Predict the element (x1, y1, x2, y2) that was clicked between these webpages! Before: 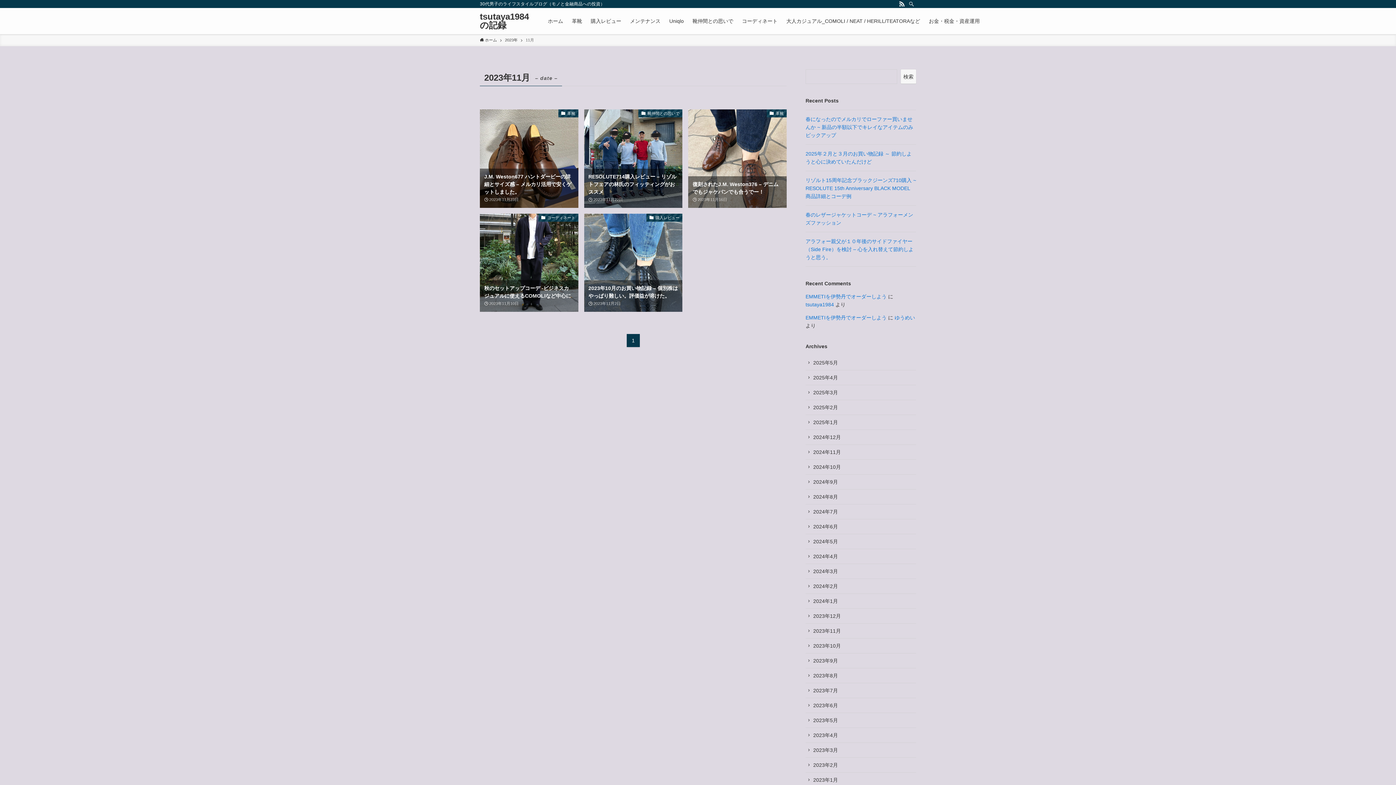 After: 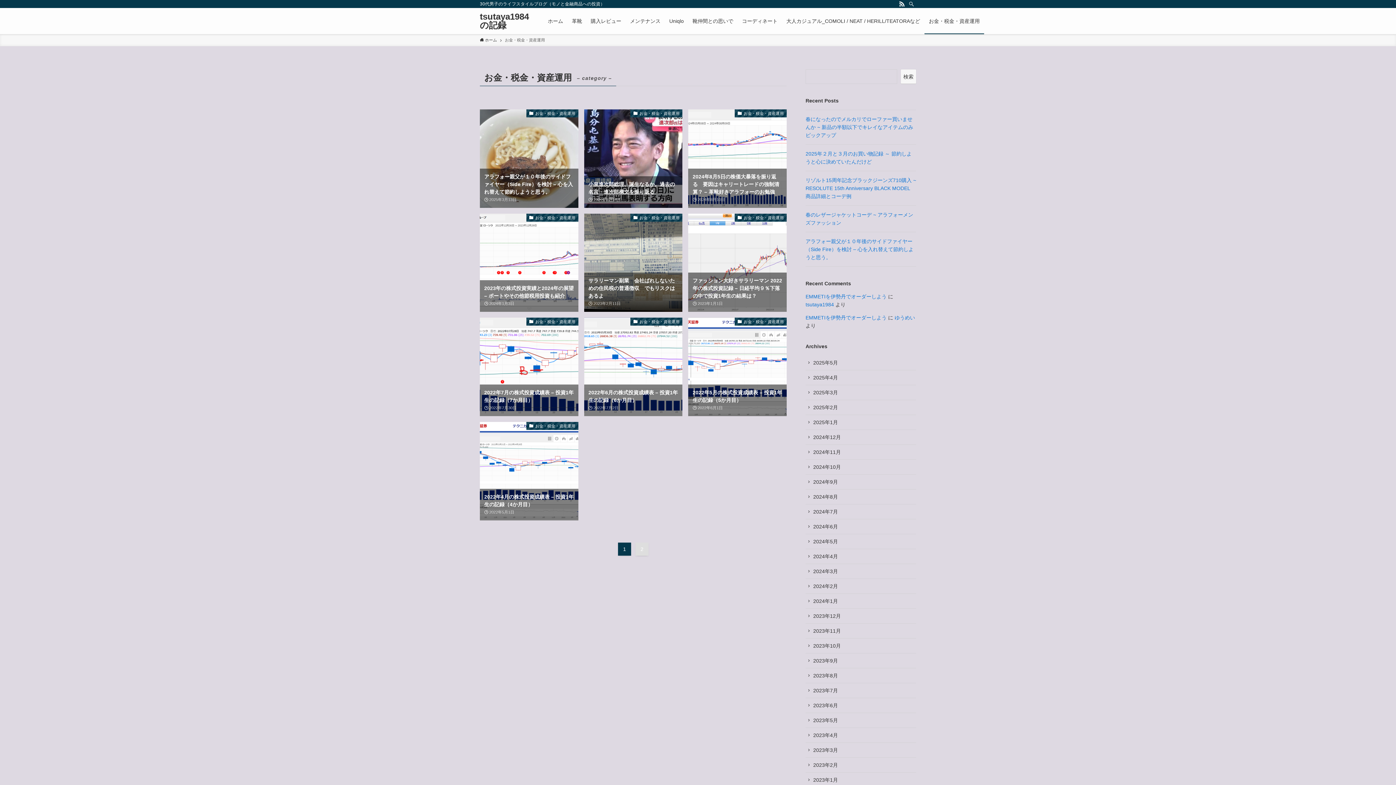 Action: label: お金・税金・資産運用 bbox: (924, 8, 984, 34)